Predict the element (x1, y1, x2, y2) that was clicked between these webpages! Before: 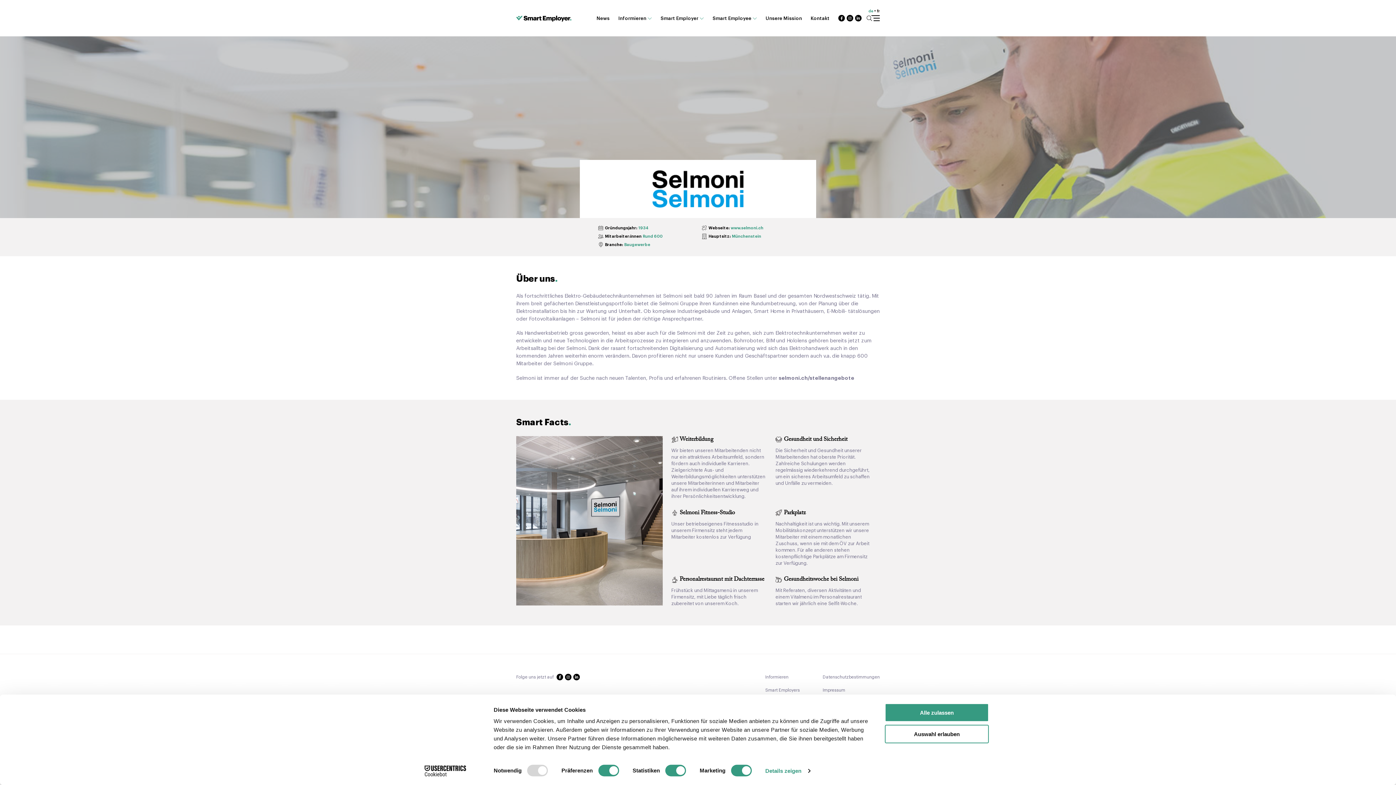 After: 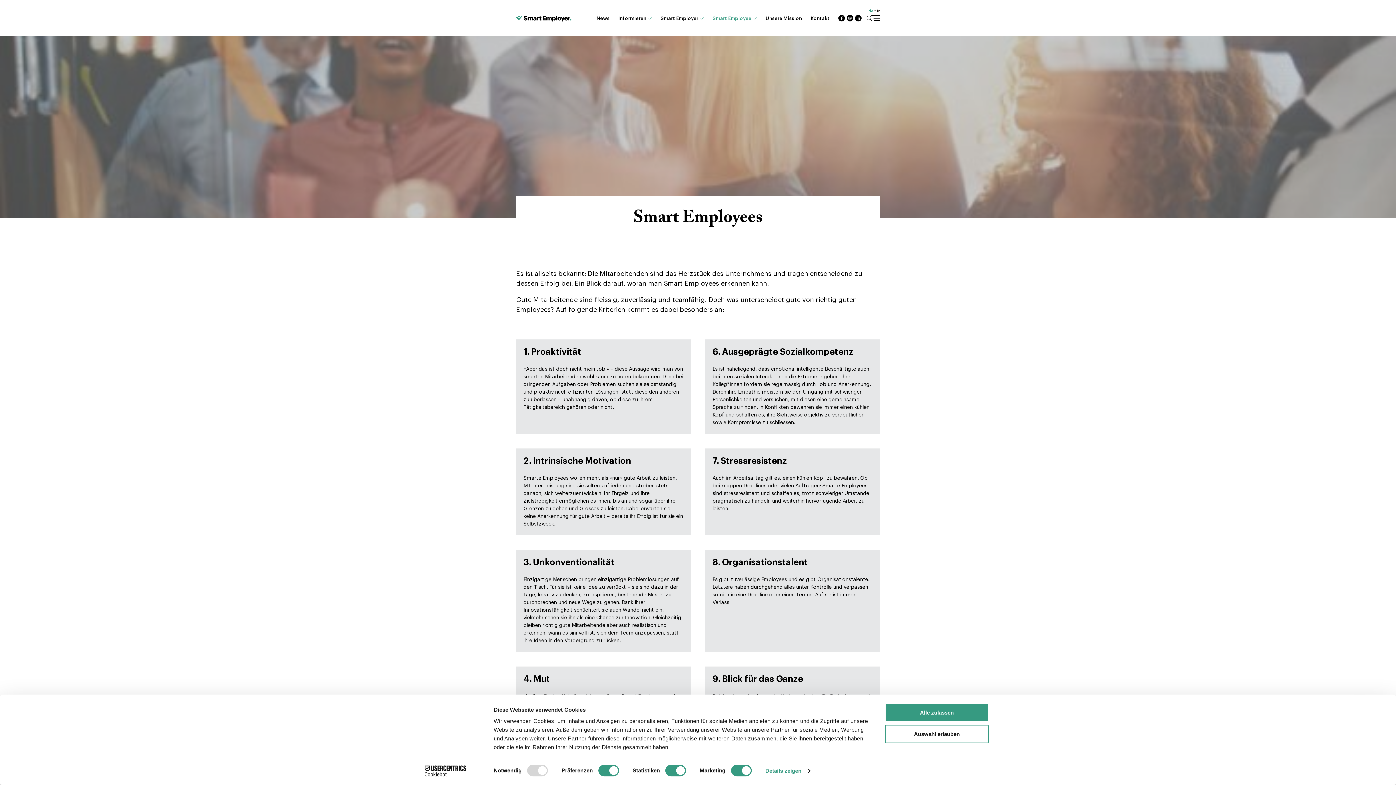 Action: label: Smart Employee bbox: (712, 14, 757, 21)